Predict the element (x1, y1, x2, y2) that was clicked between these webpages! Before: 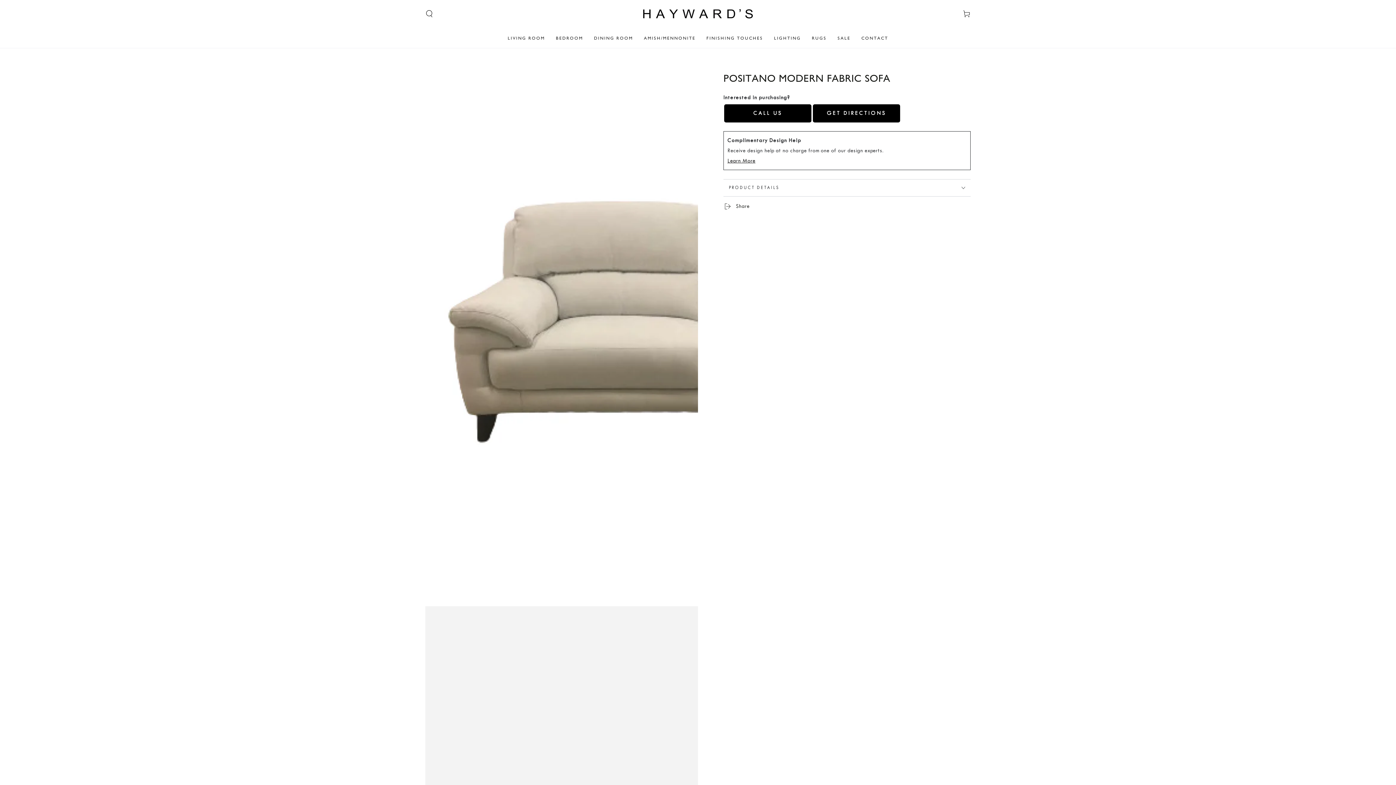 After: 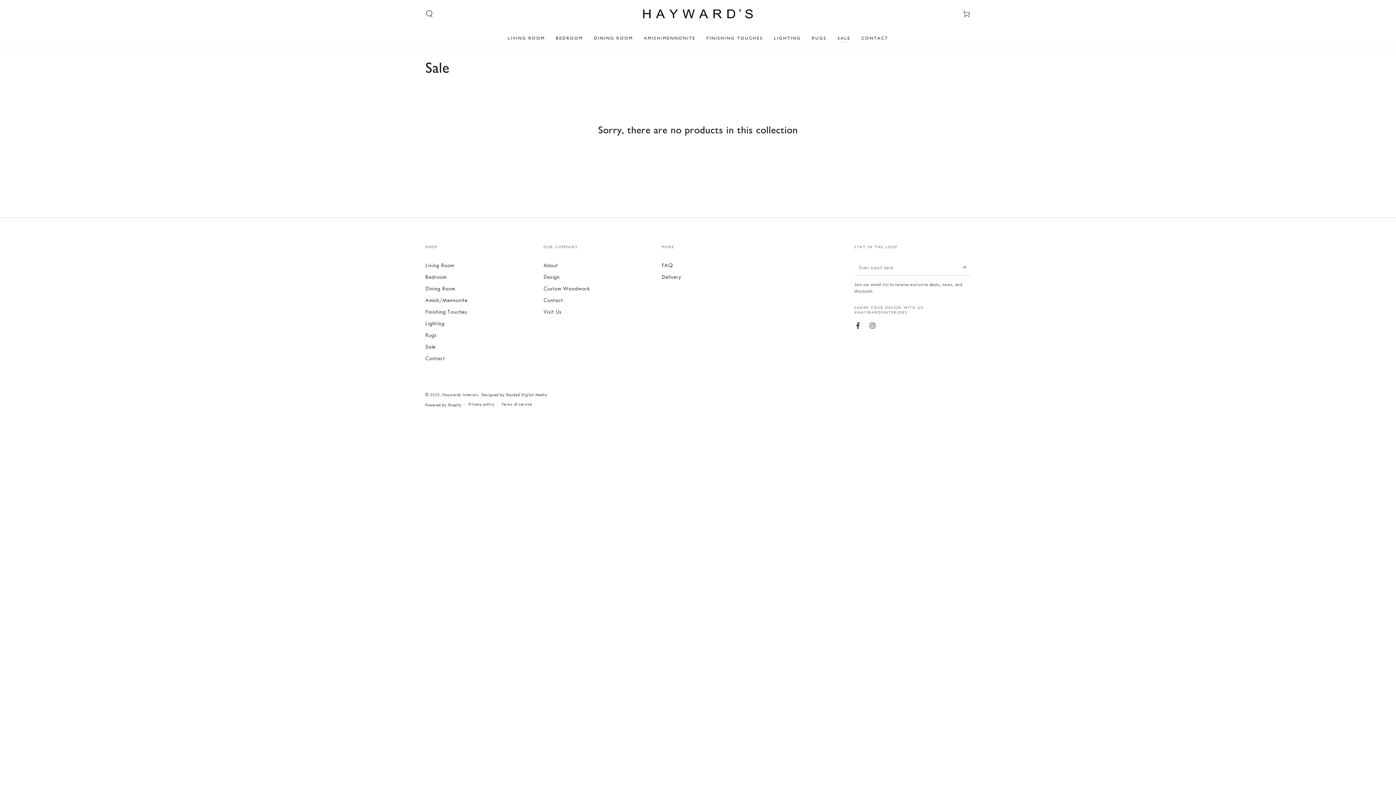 Action: label: SALE bbox: (832, 30, 856, 46)